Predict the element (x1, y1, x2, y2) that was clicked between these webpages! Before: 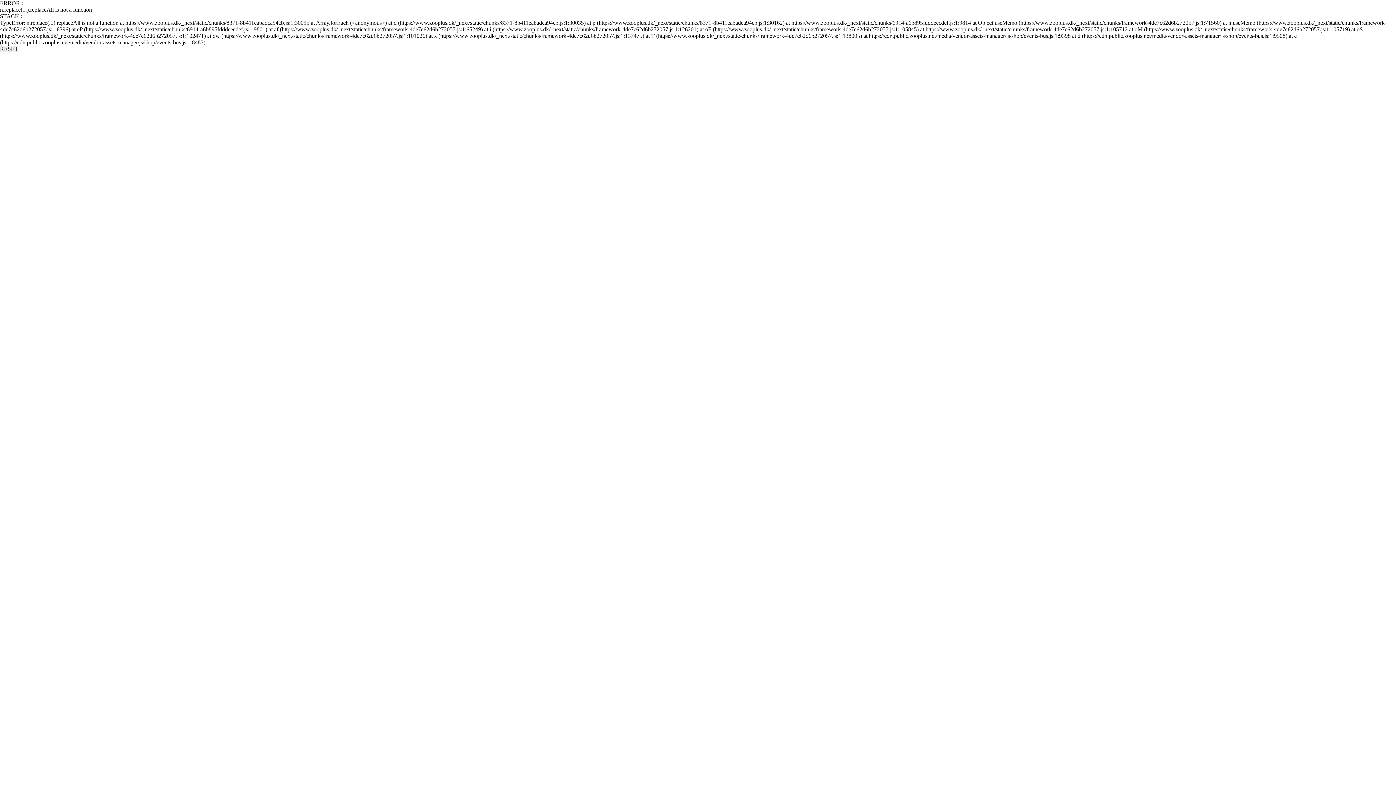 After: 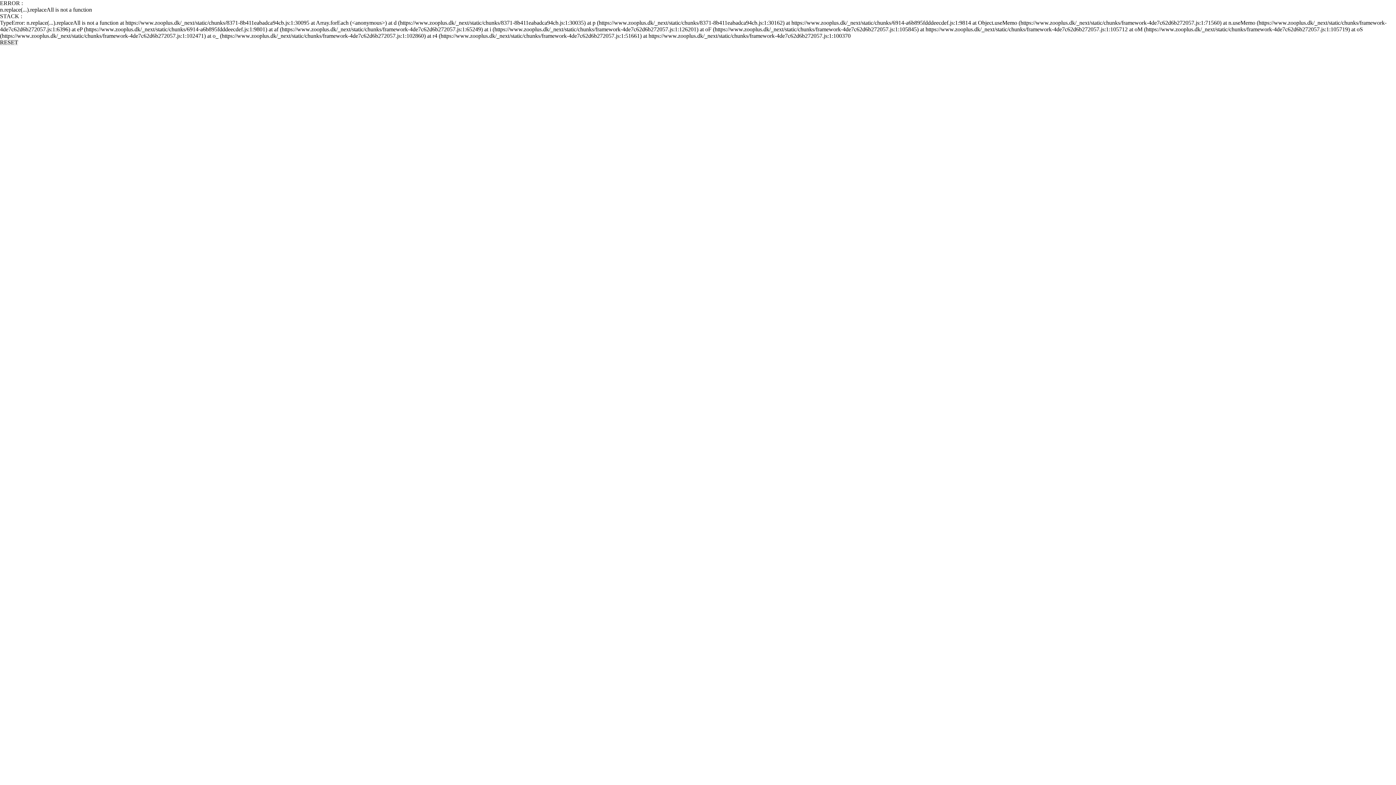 Action: bbox: (0, 45, 18, 52) label: RESET